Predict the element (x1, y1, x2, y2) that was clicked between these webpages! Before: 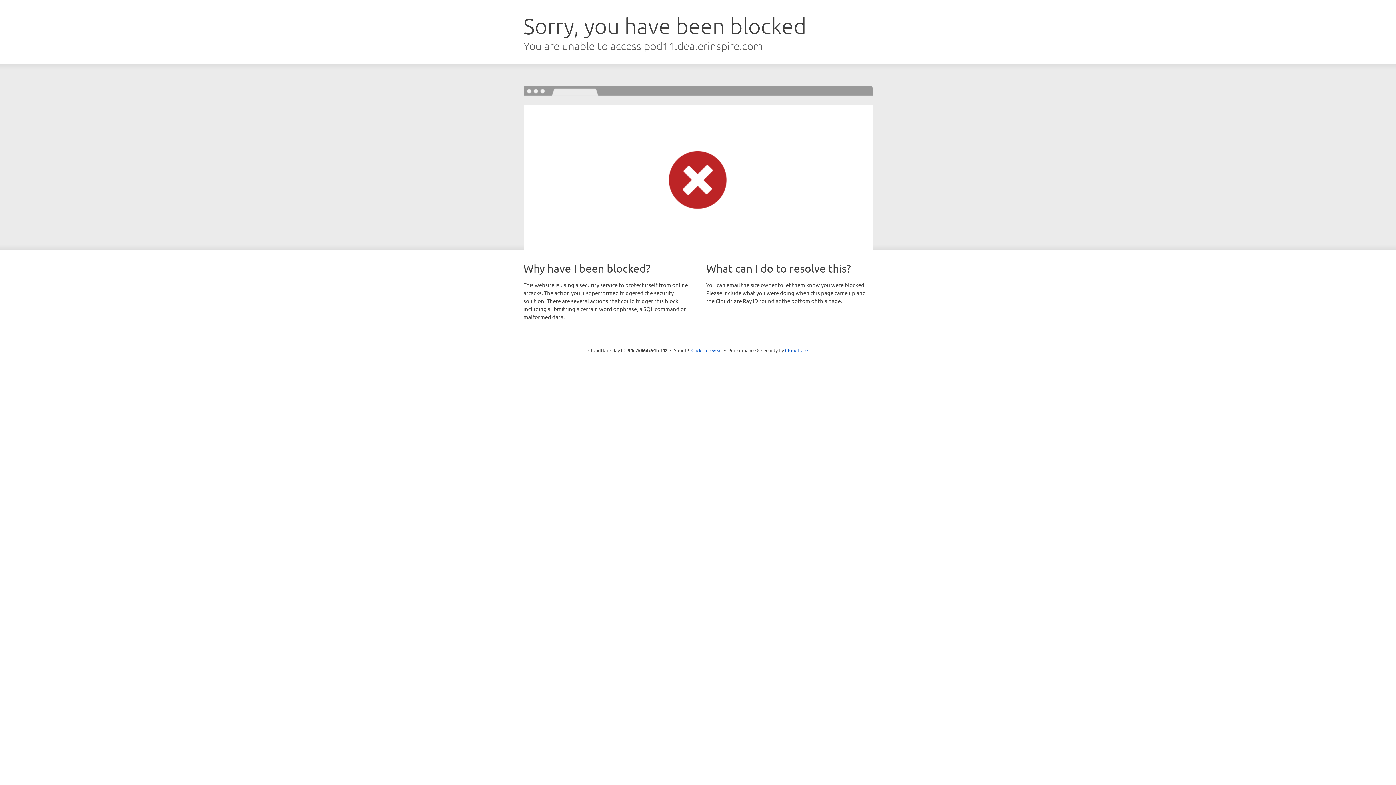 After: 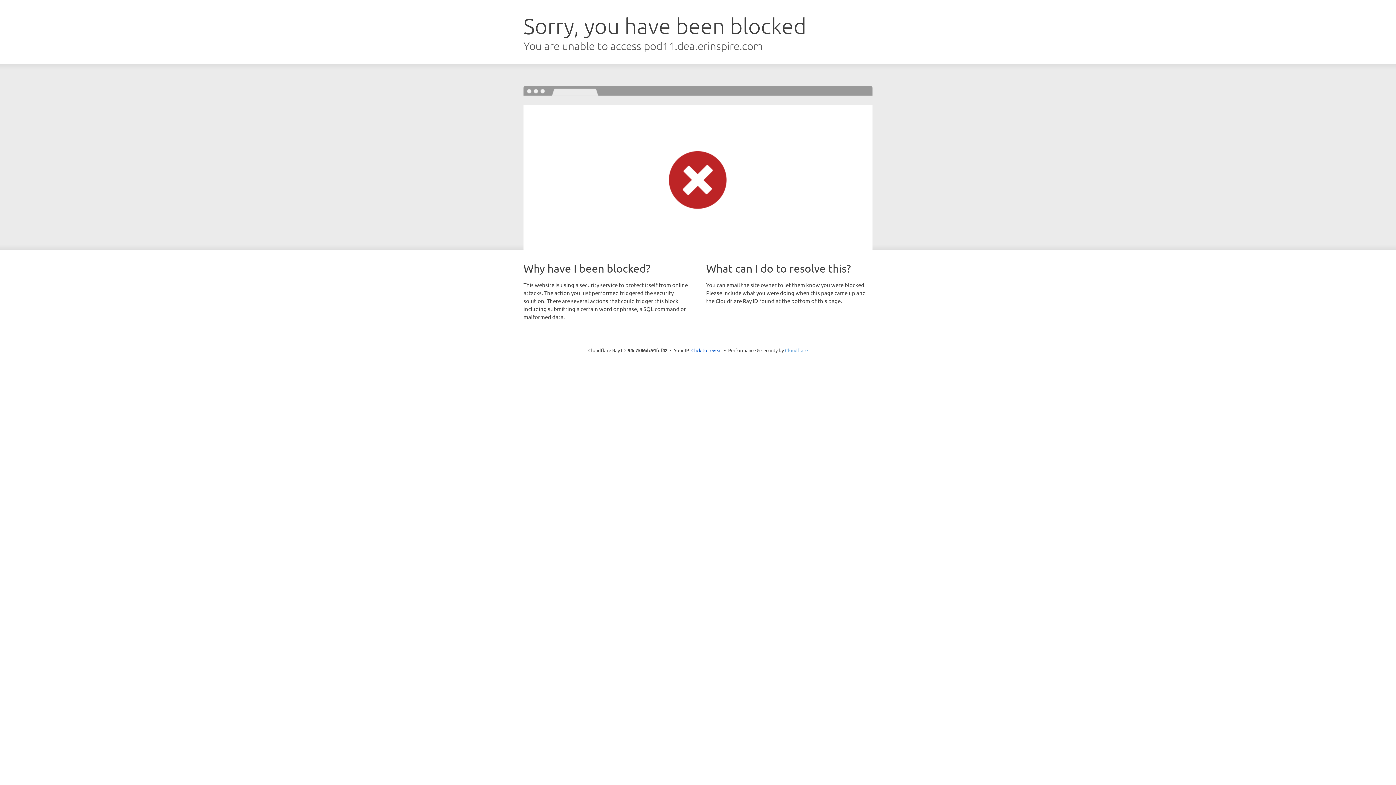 Action: bbox: (785, 347, 808, 353) label: Cloudflare